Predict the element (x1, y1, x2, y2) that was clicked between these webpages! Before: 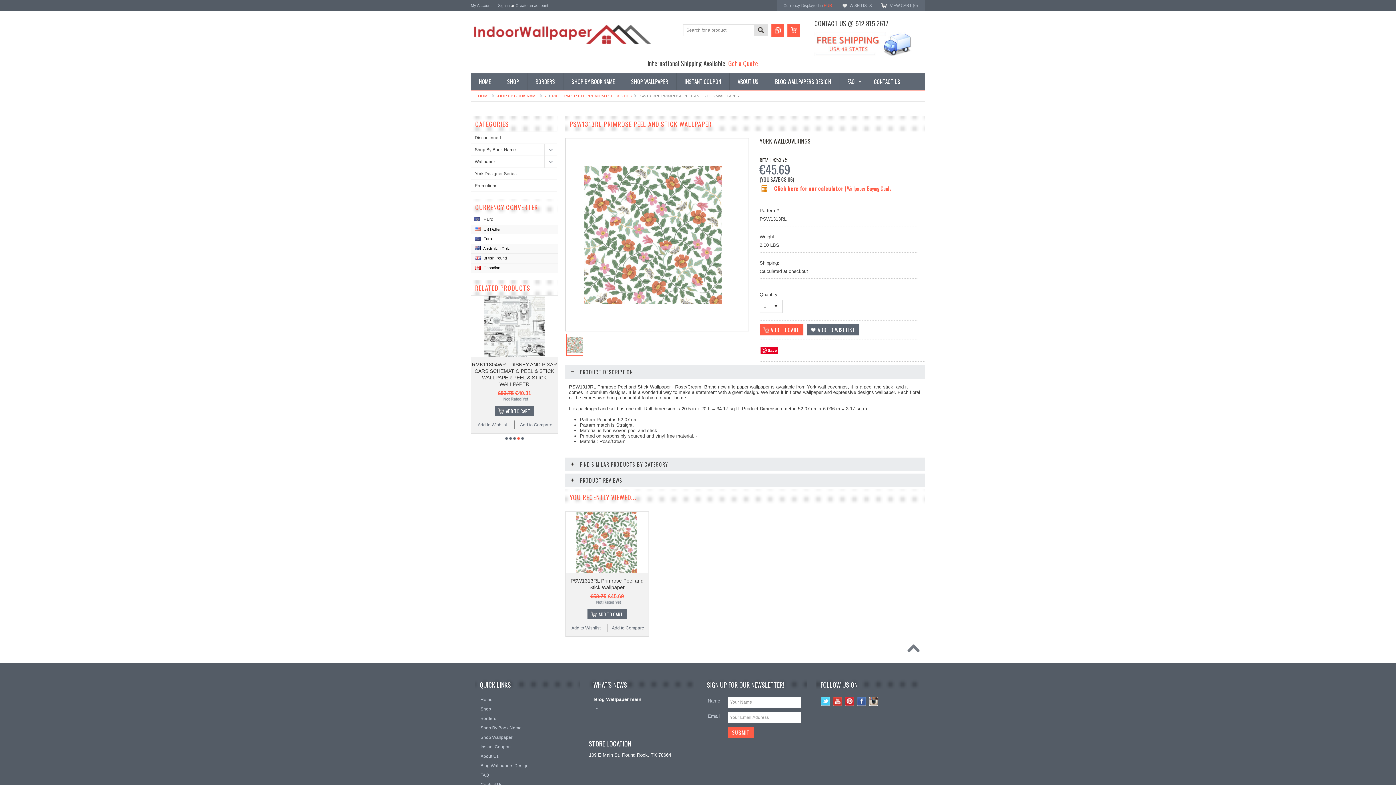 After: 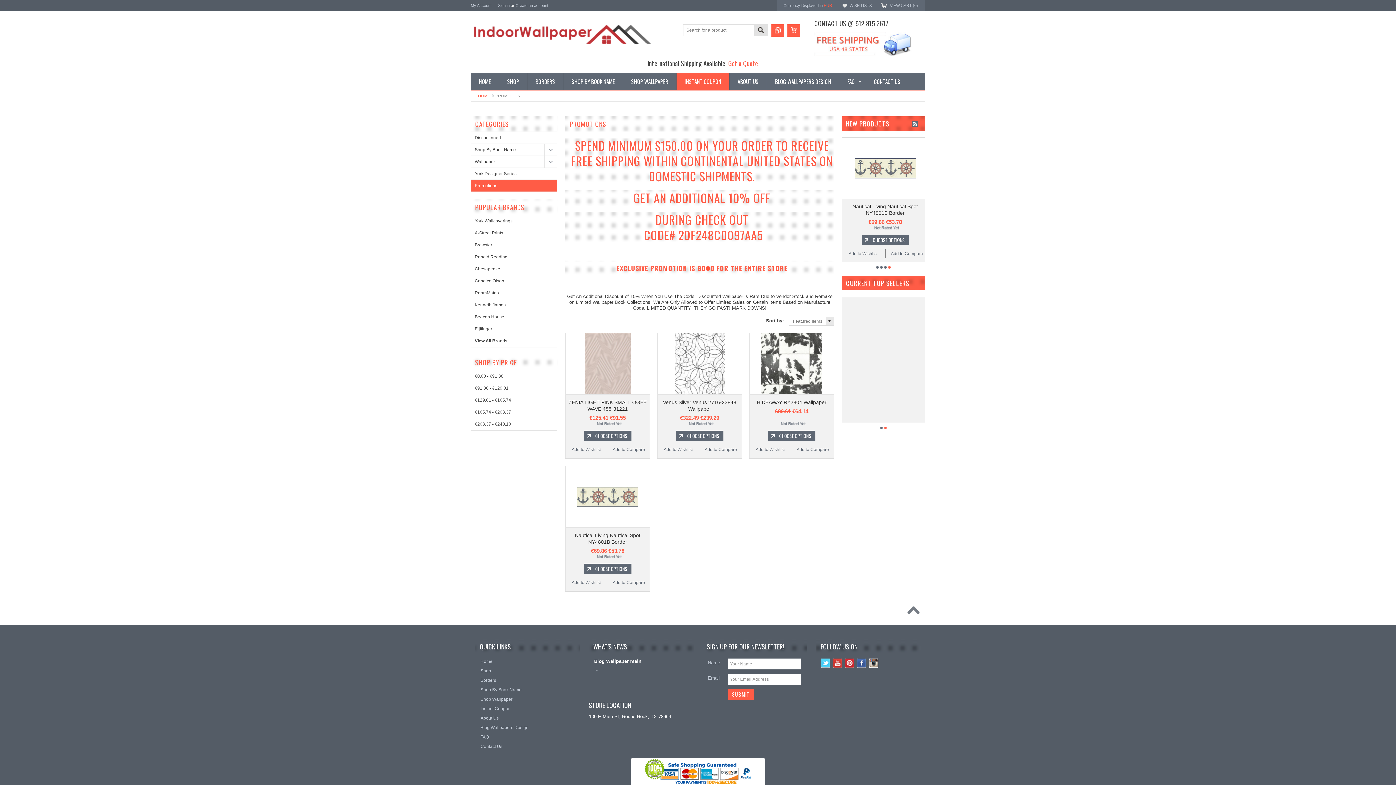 Action: bbox: (471, 180, 557, 191) label: Promotions